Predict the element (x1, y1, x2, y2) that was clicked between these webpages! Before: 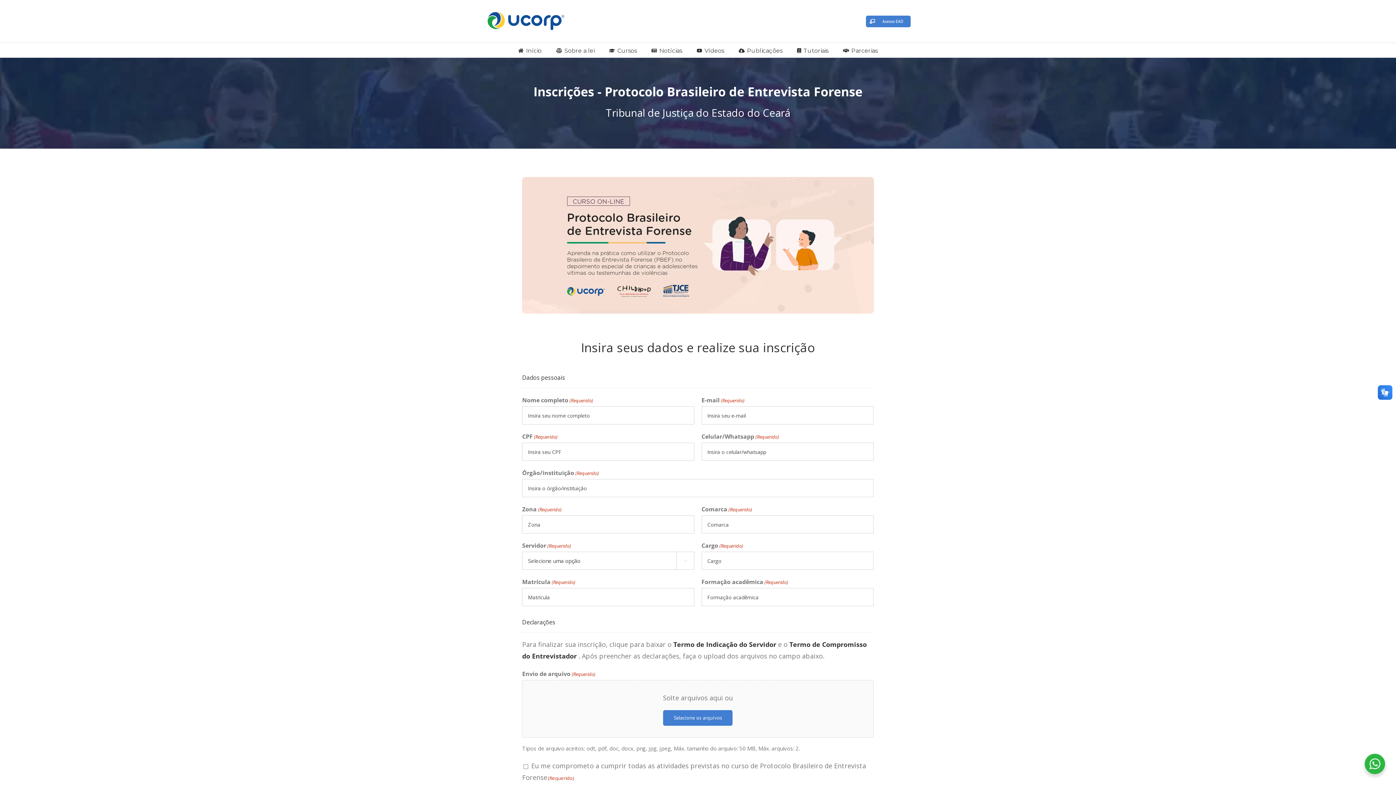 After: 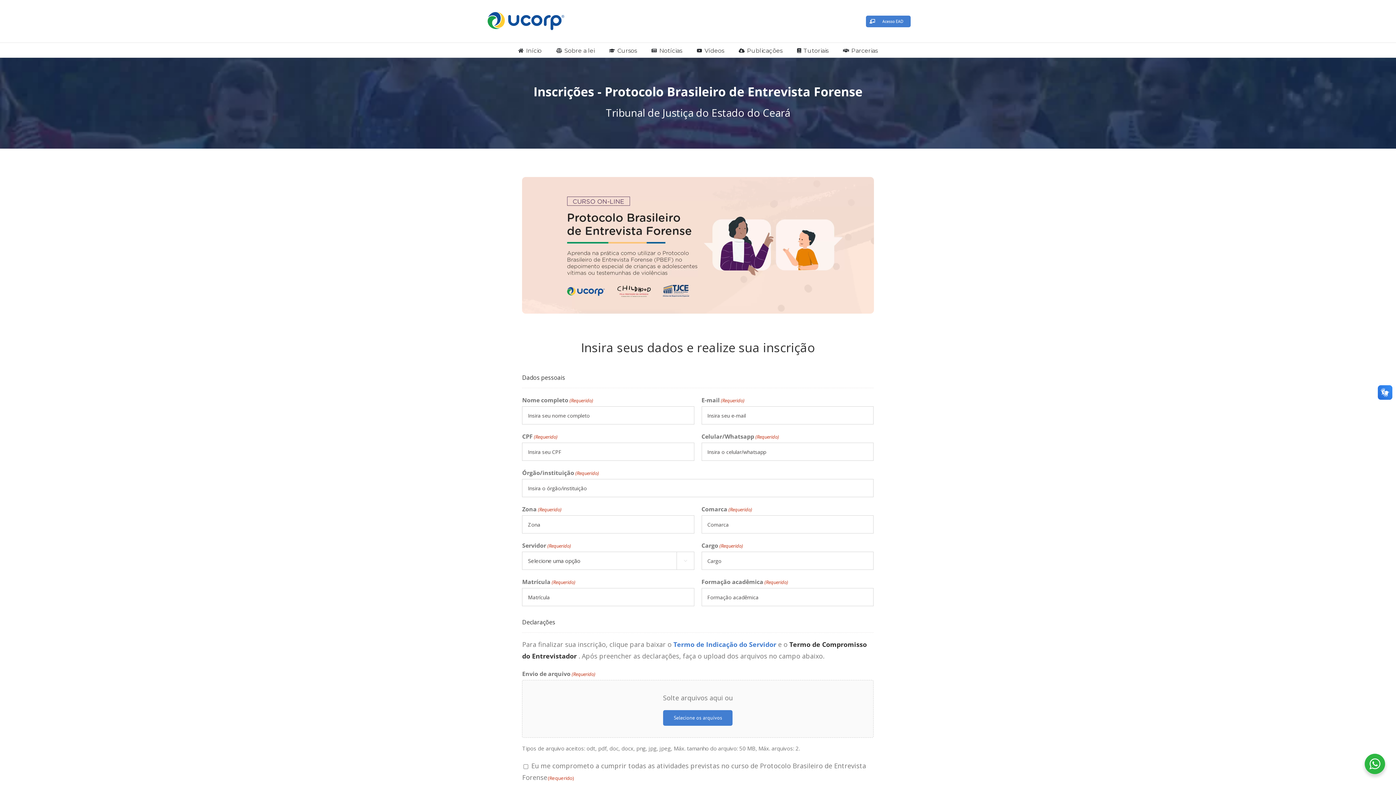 Action: bbox: (673, 640, 778, 649) label: Termo de Indicação do Servidor 